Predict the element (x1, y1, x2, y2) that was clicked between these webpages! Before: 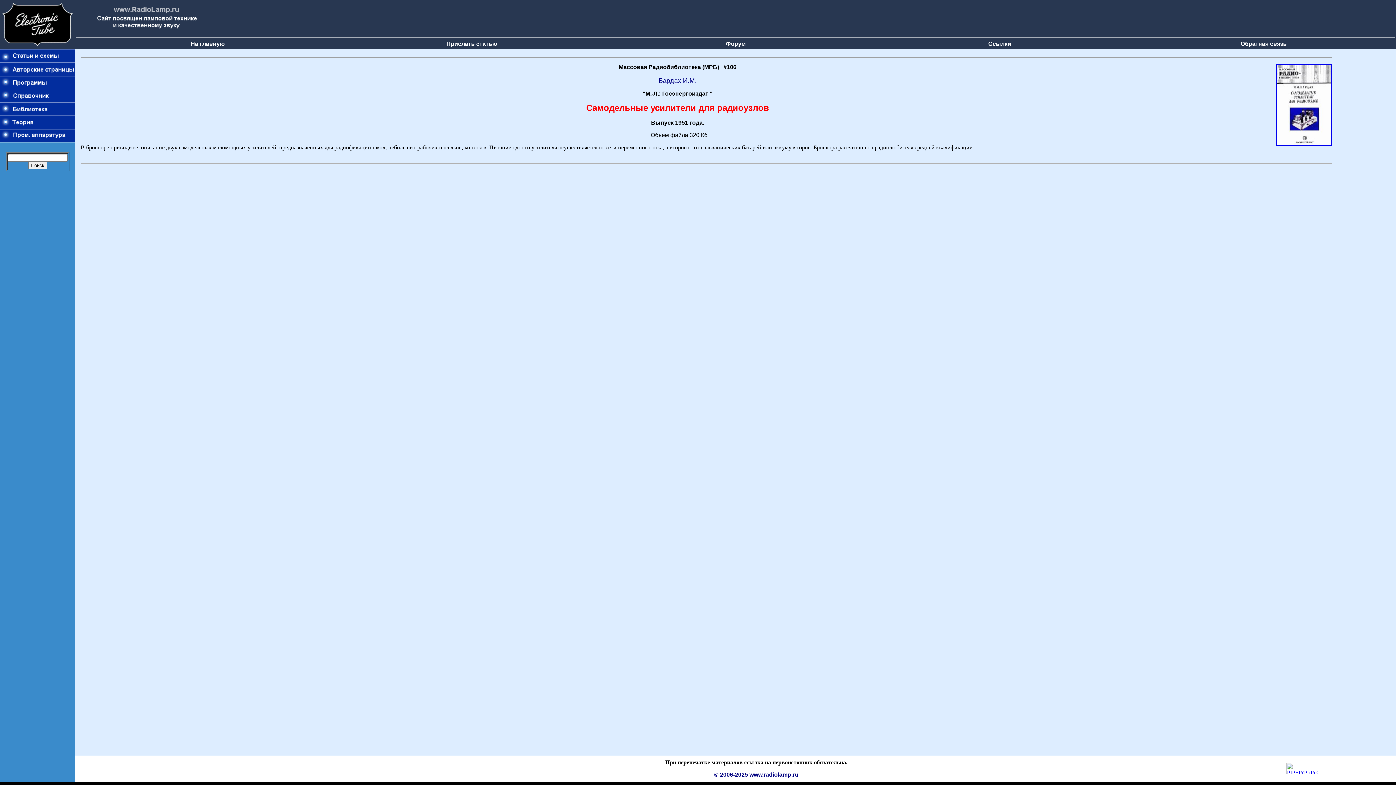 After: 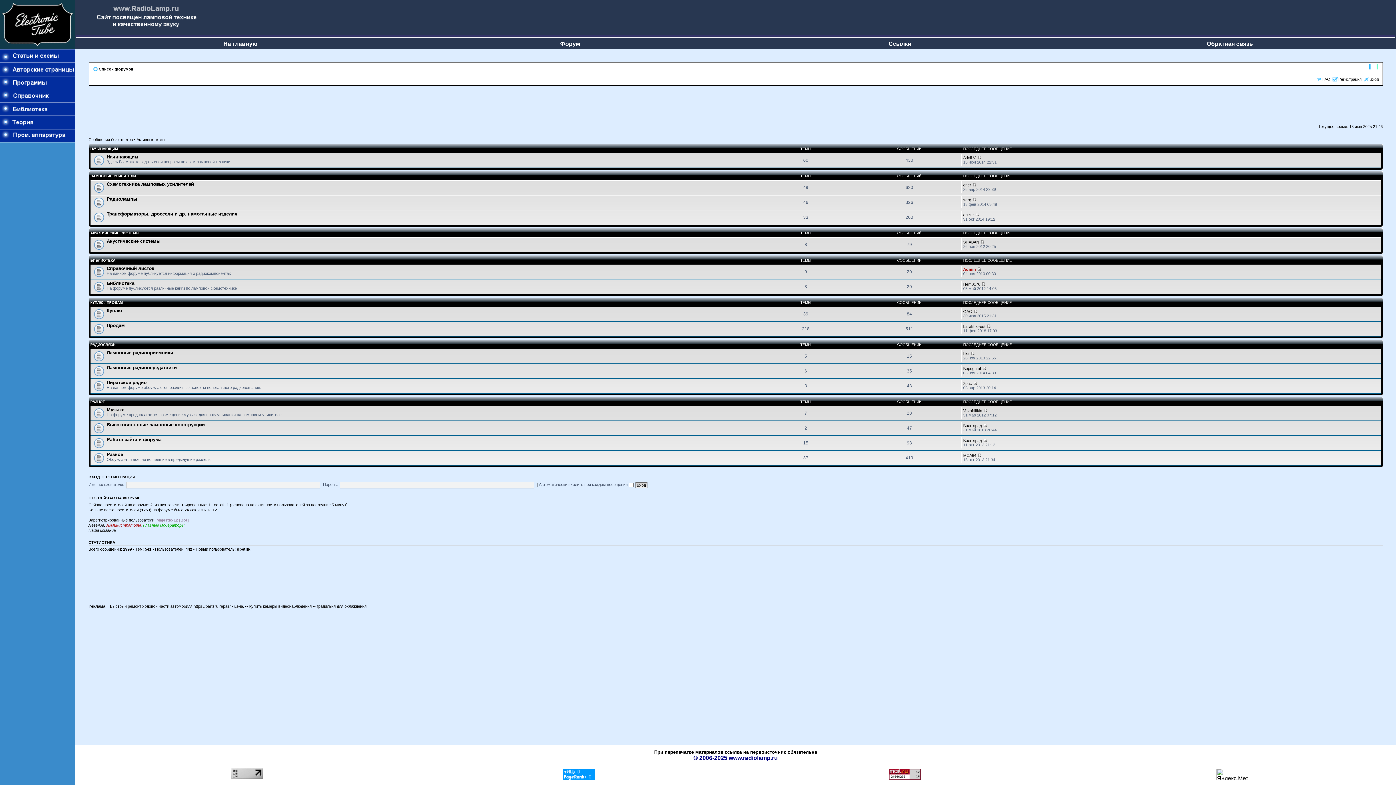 Action: label: Форум bbox: (726, 40, 746, 46)